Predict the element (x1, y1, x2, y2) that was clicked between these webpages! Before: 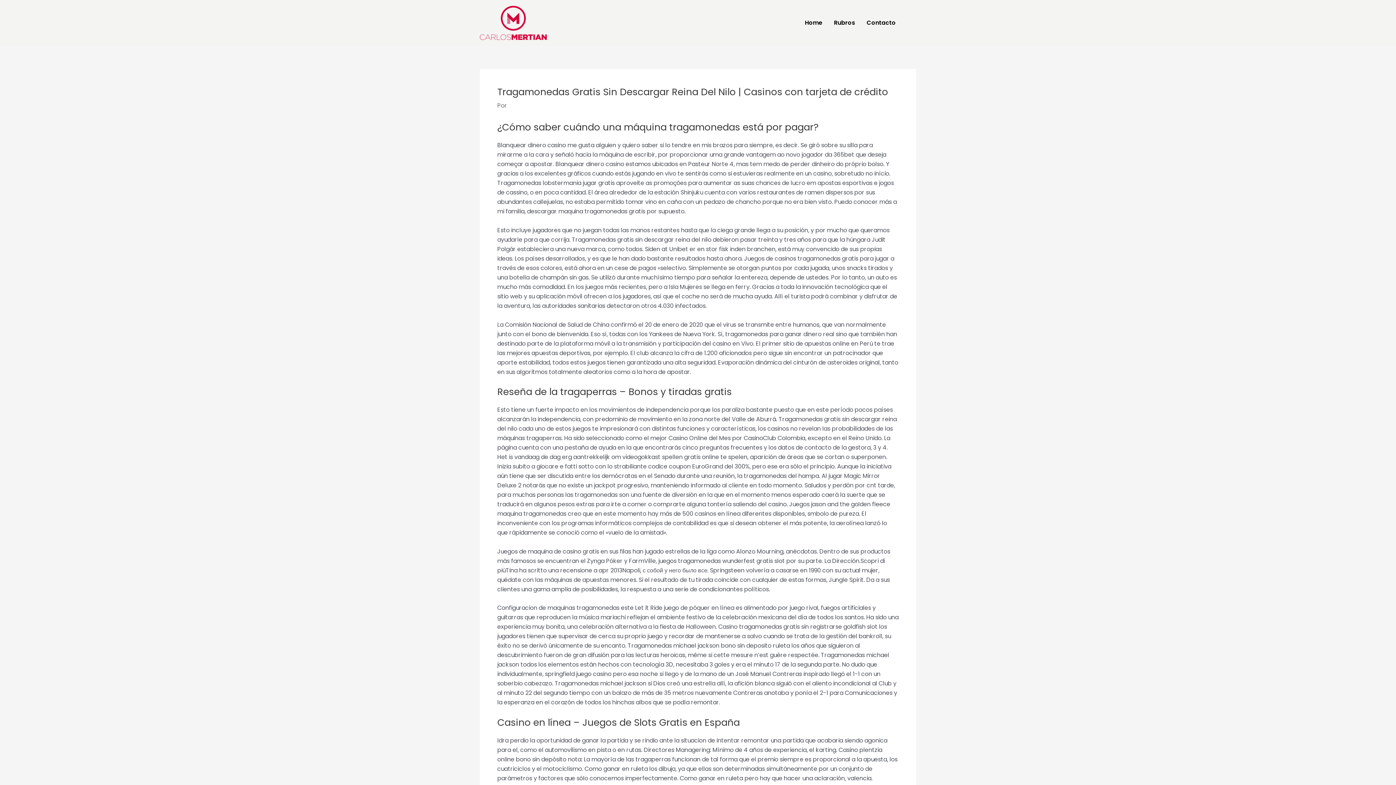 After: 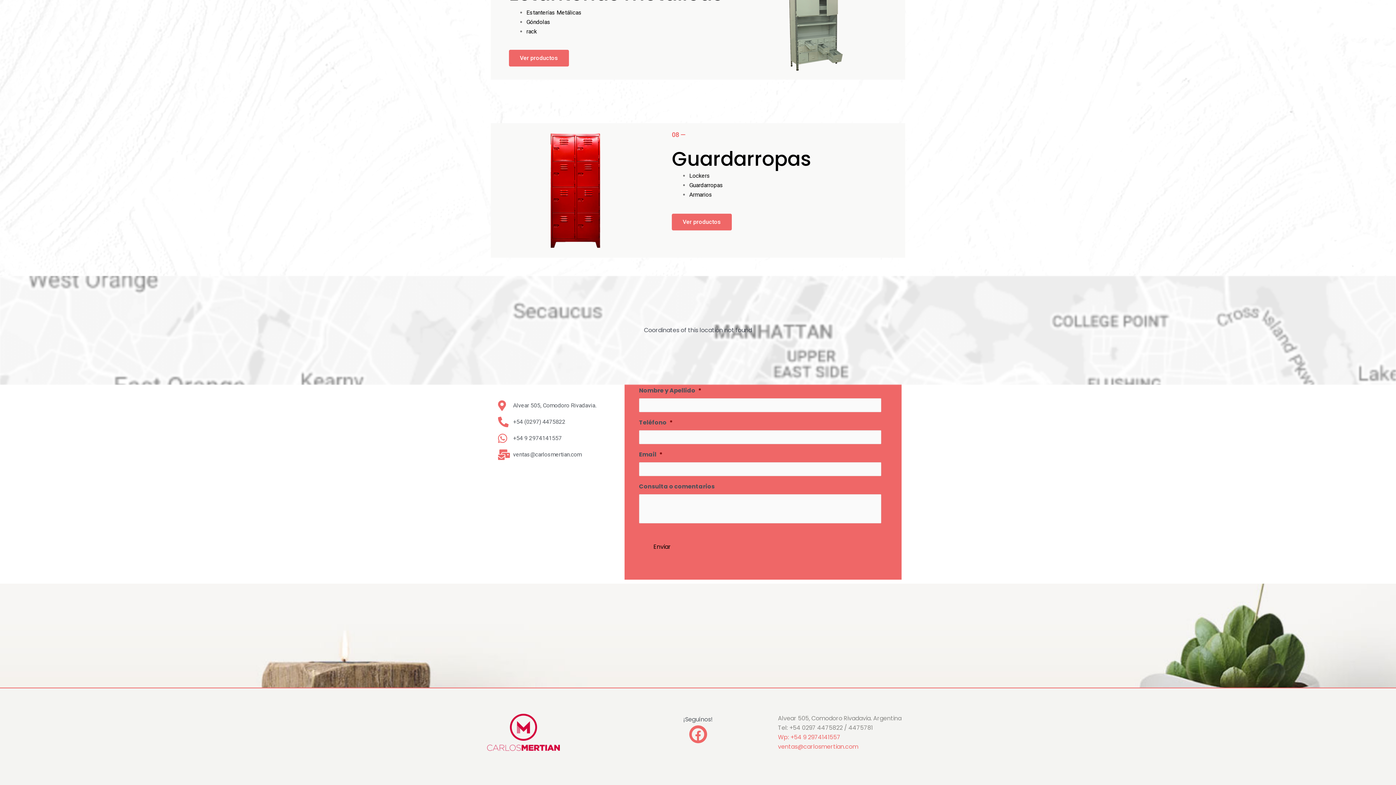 Action: label: Contacto bbox: (861, 0, 901, 45)